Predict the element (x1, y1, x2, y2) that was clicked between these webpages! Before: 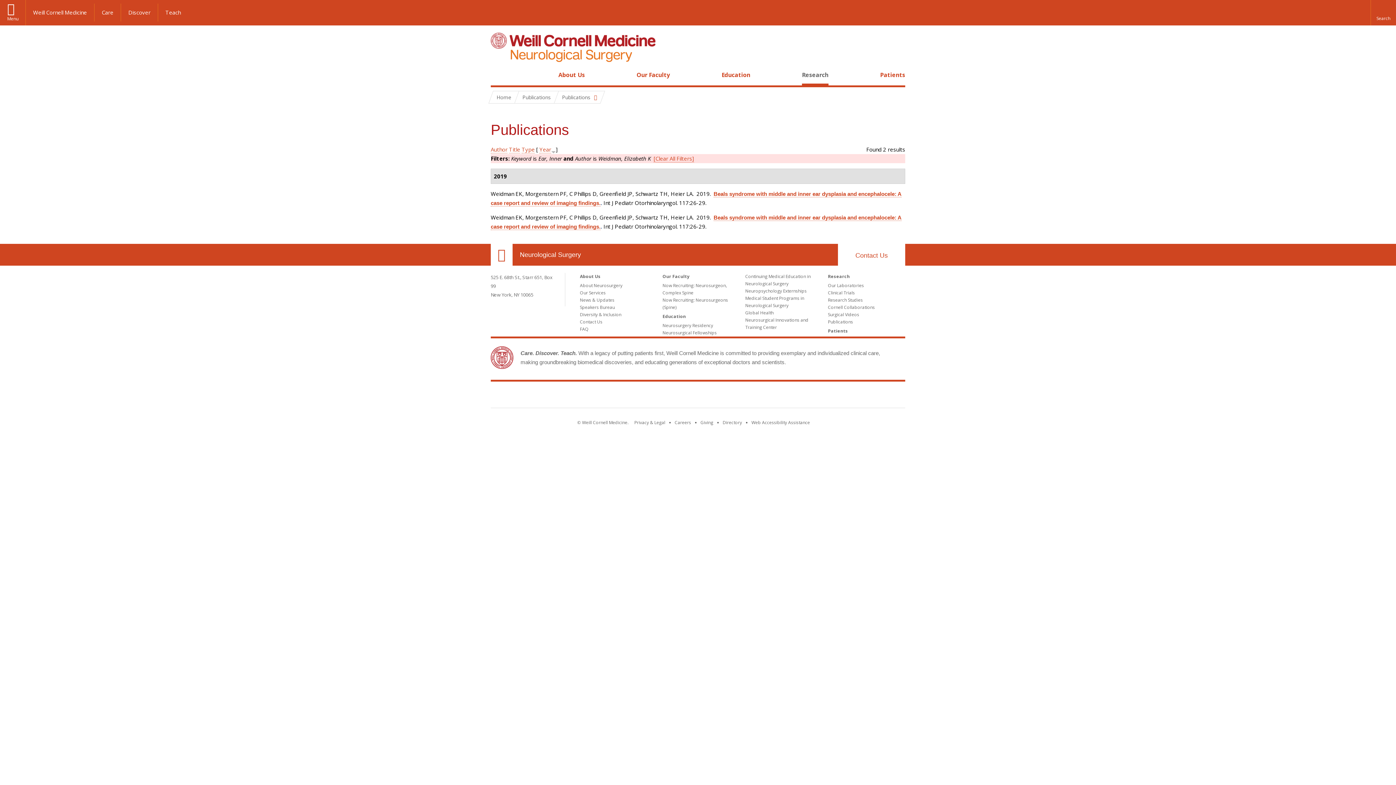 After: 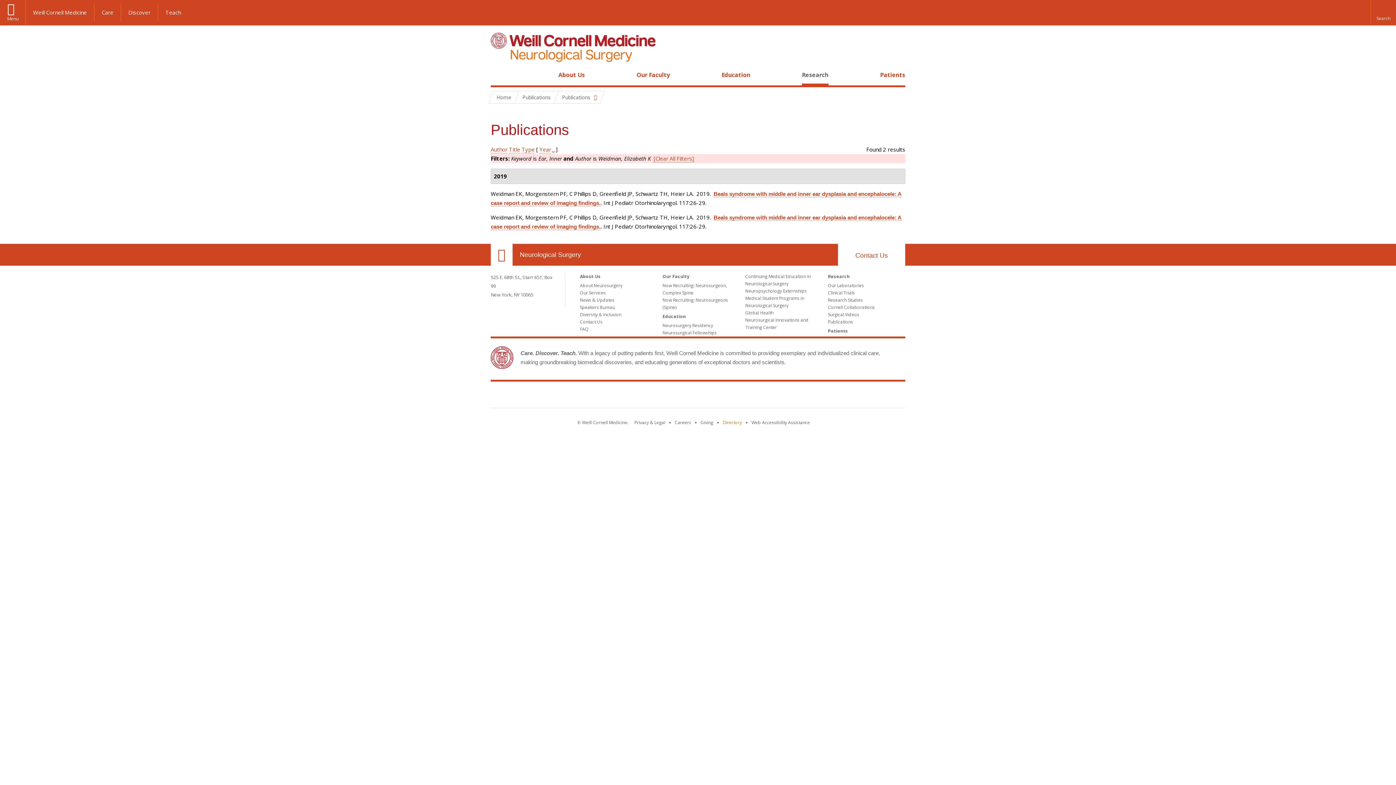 Action: label: Go to the WCM Directory Search bbox: (722, 419, 742, 425)